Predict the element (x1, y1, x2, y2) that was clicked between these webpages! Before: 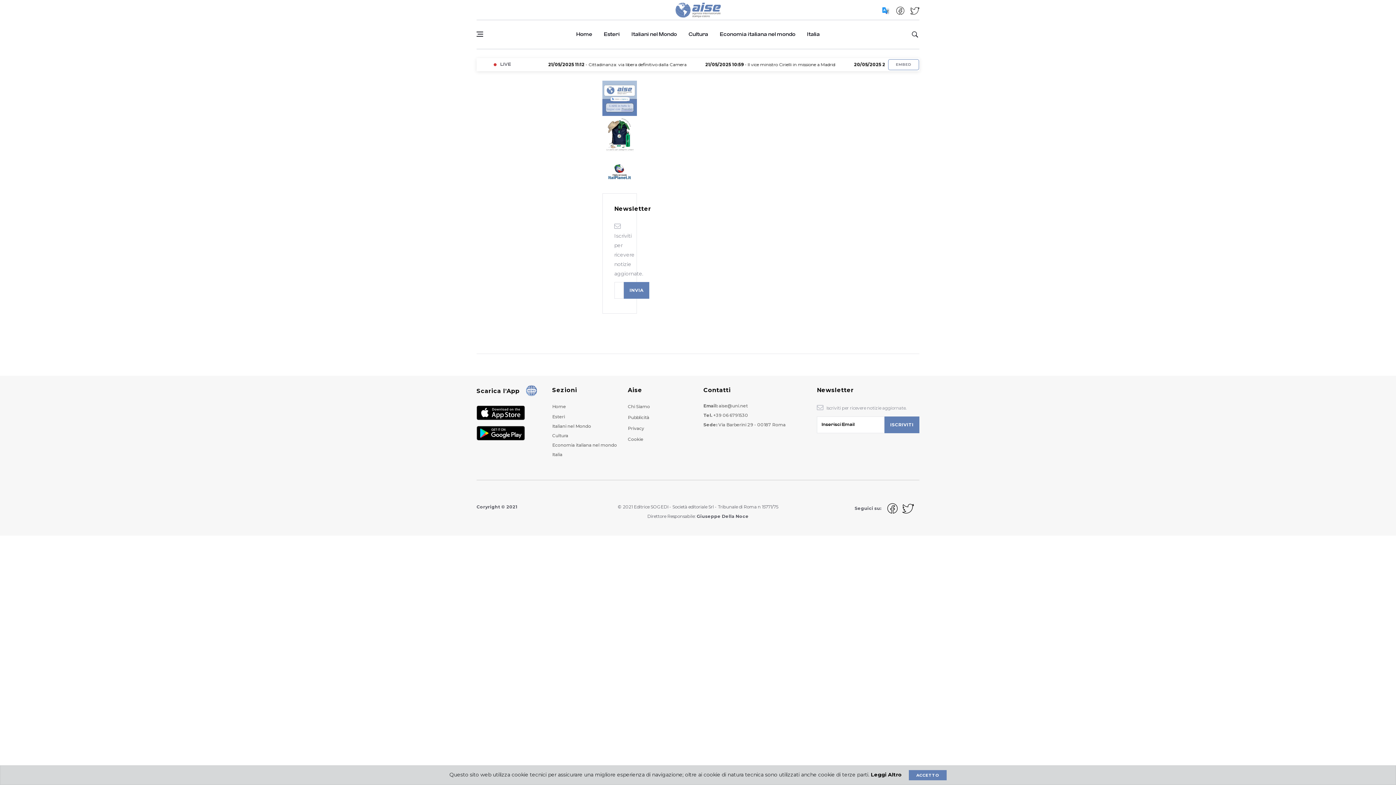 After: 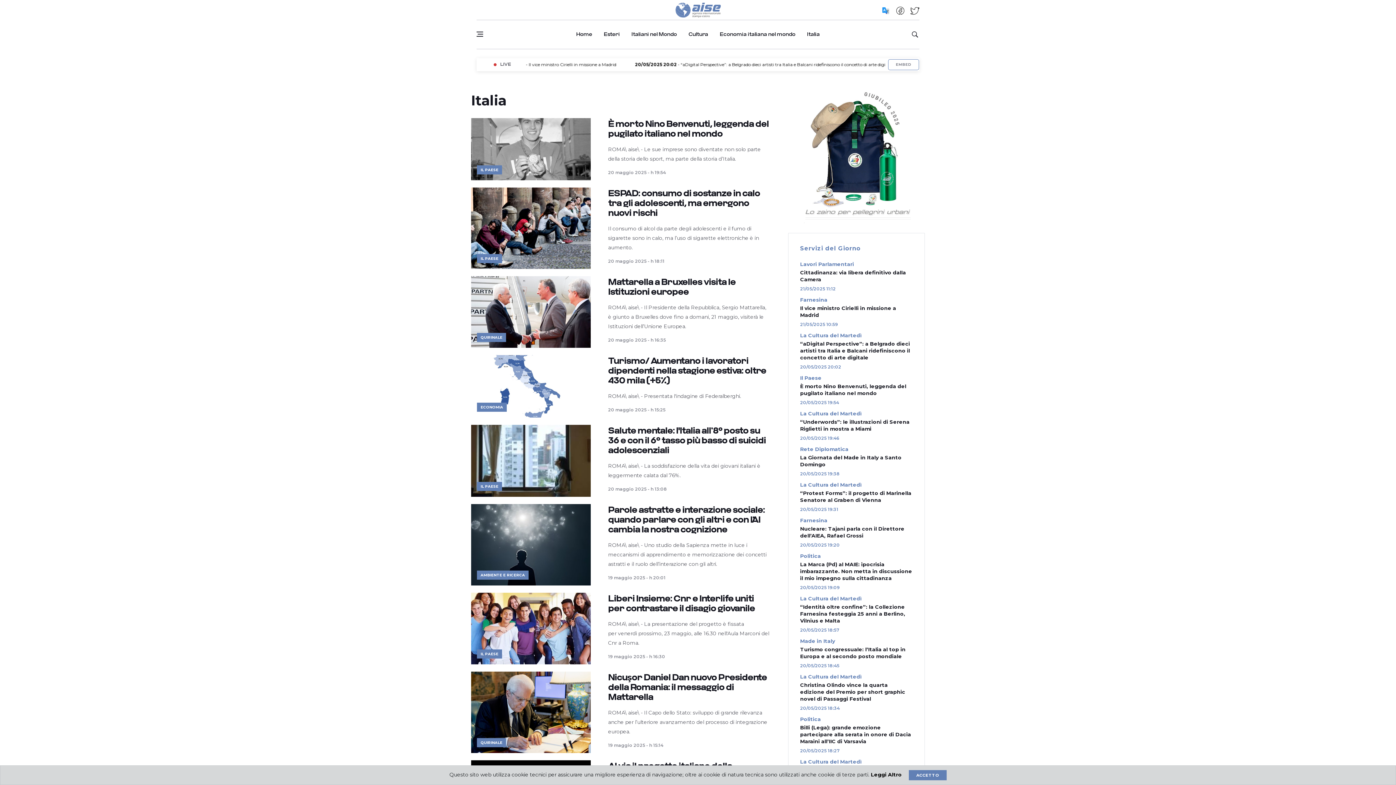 Action: bbox: (552, 451, 562, 457) label: Italia